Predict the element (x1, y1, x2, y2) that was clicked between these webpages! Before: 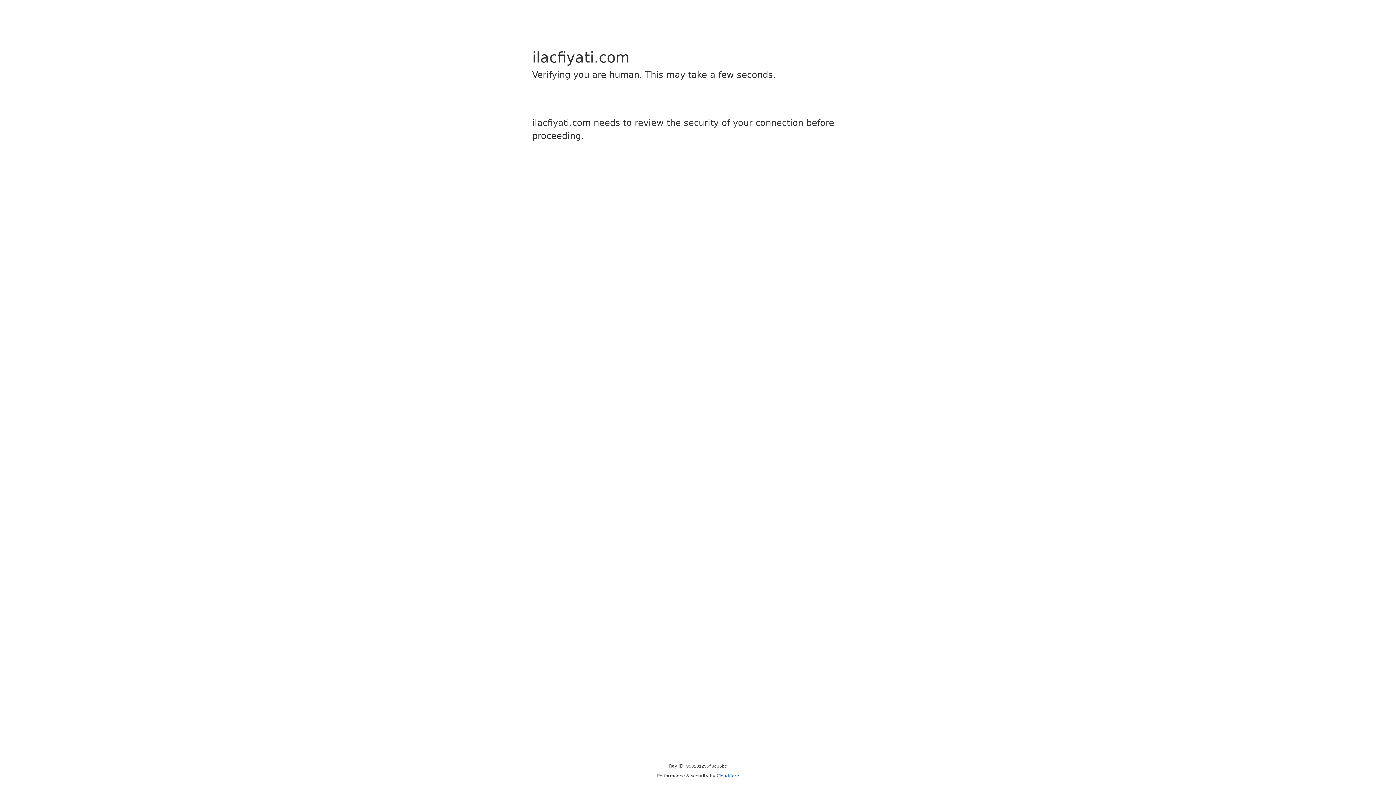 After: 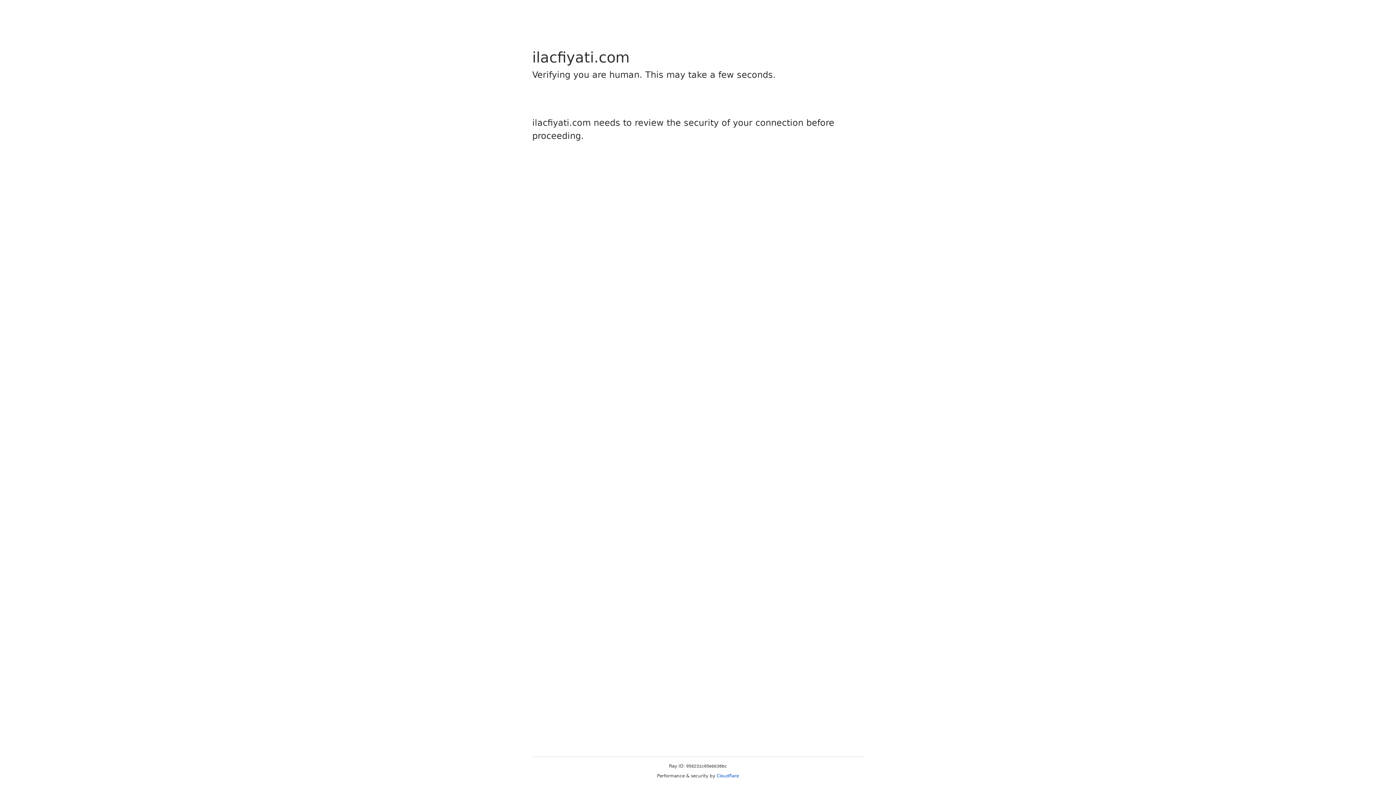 Action: bbox: (716, 773, 739, 778) label: Cloudflare